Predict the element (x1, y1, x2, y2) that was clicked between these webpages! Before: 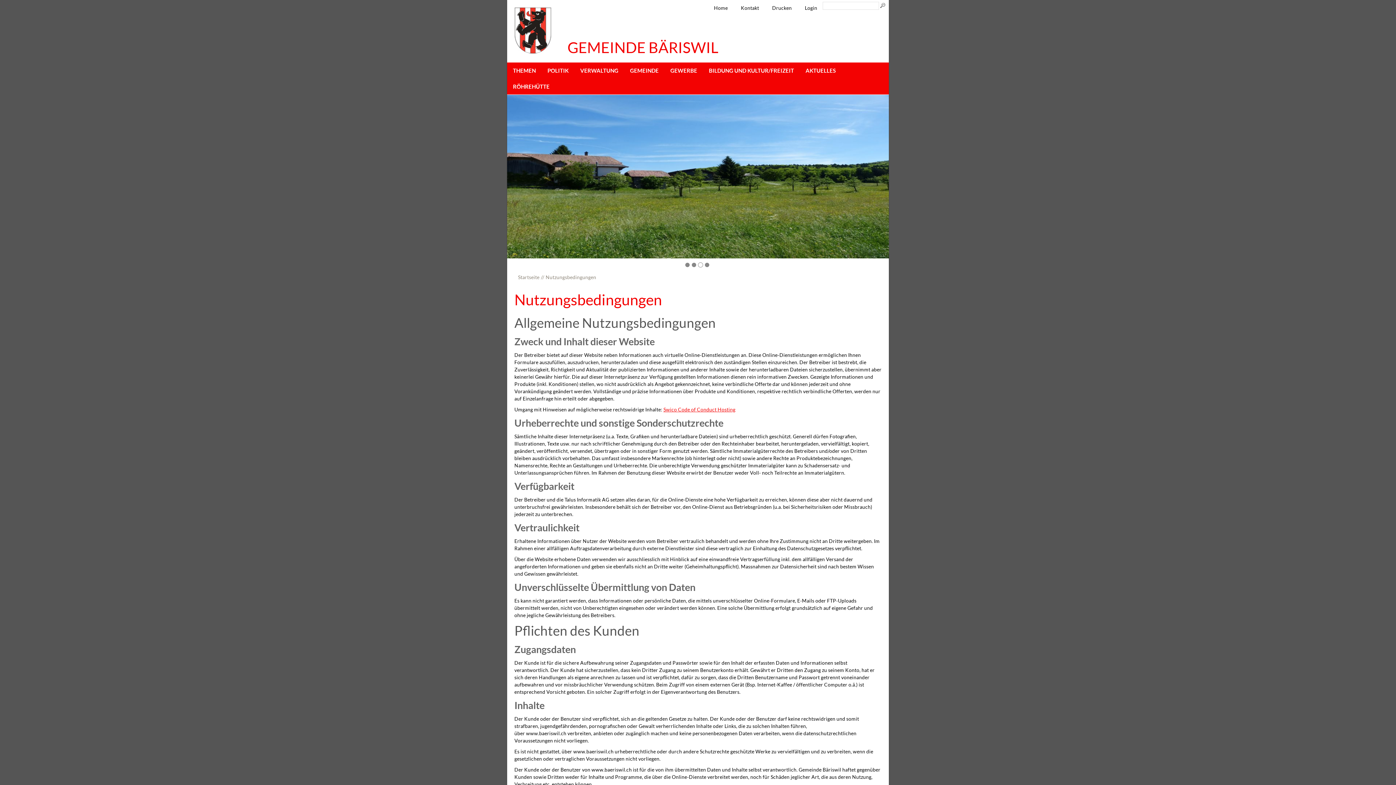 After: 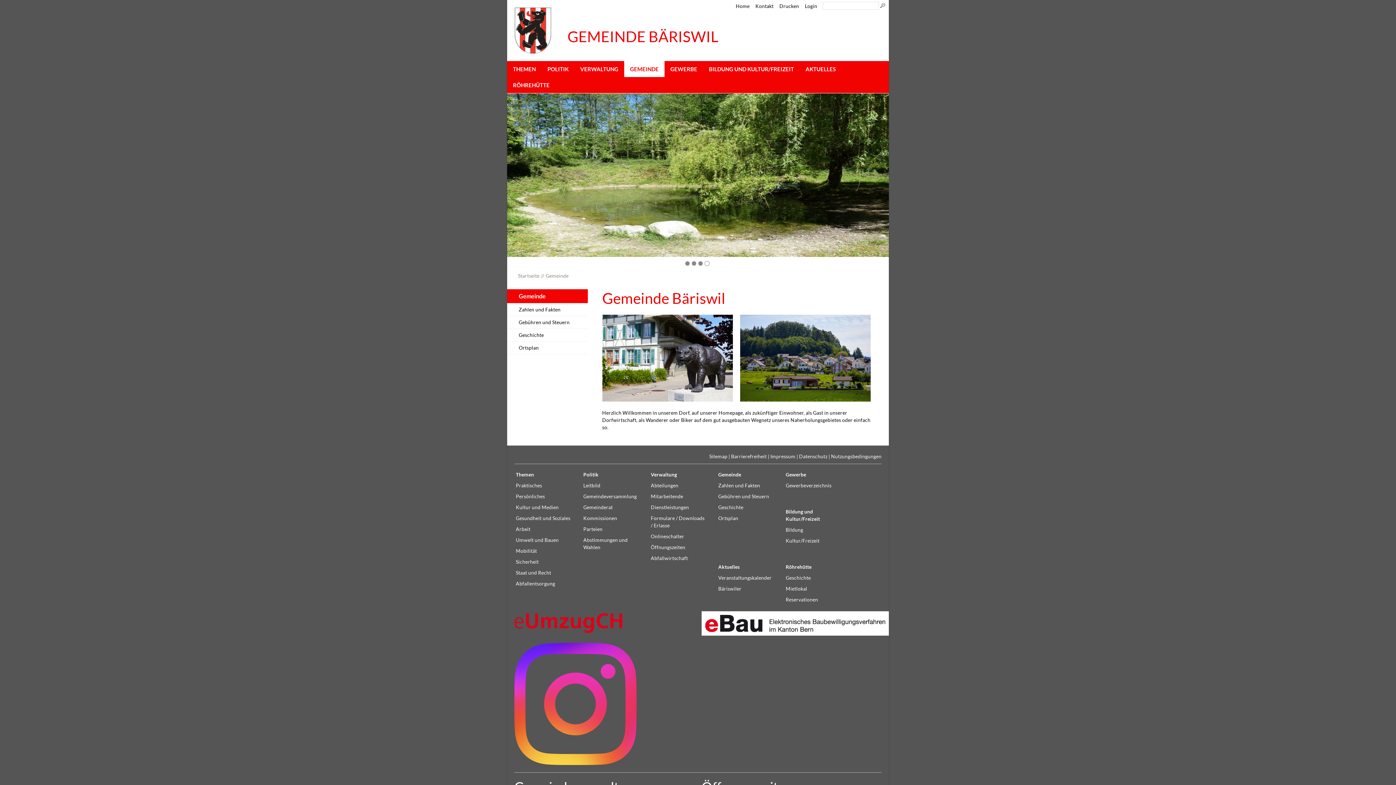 Action: label: GEMEINDE bbox: (624, 62, 664, 78)